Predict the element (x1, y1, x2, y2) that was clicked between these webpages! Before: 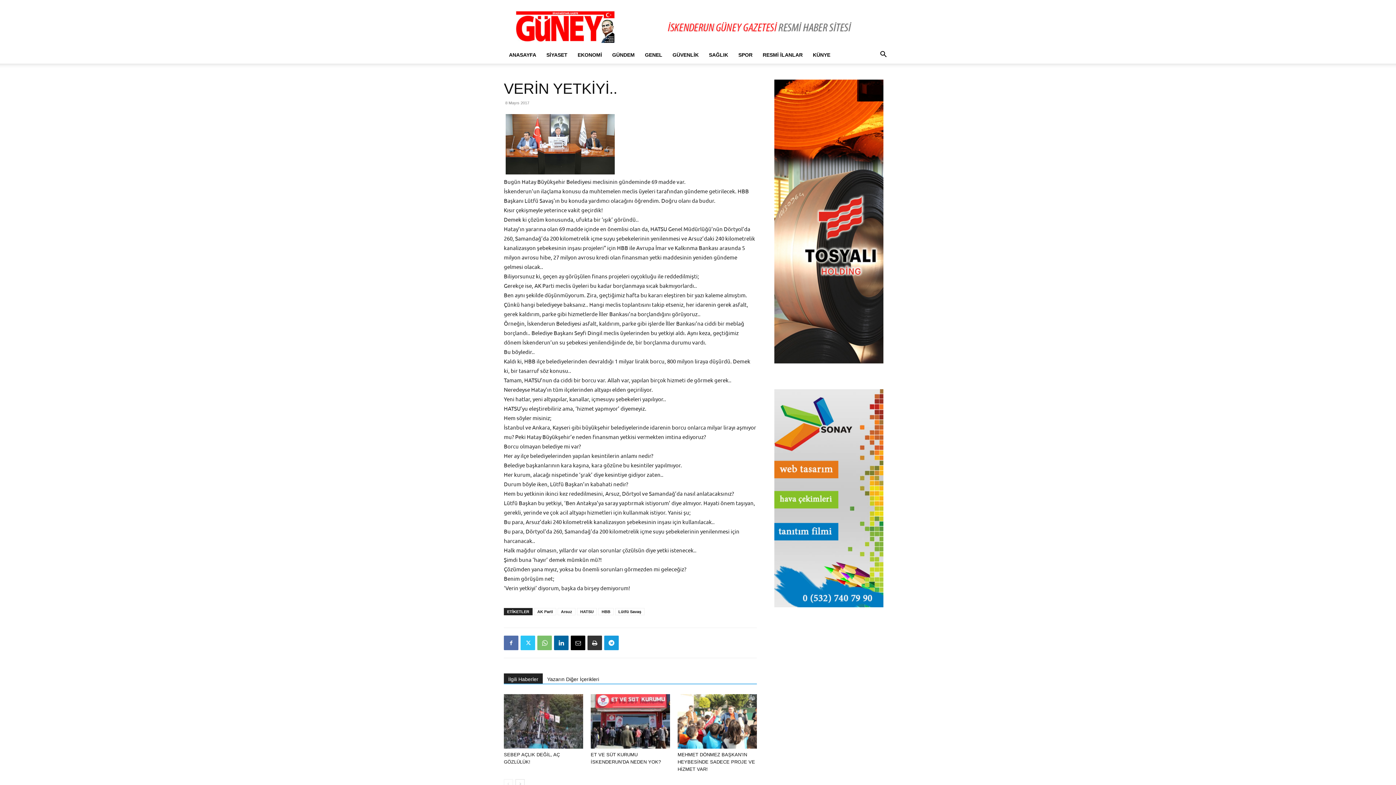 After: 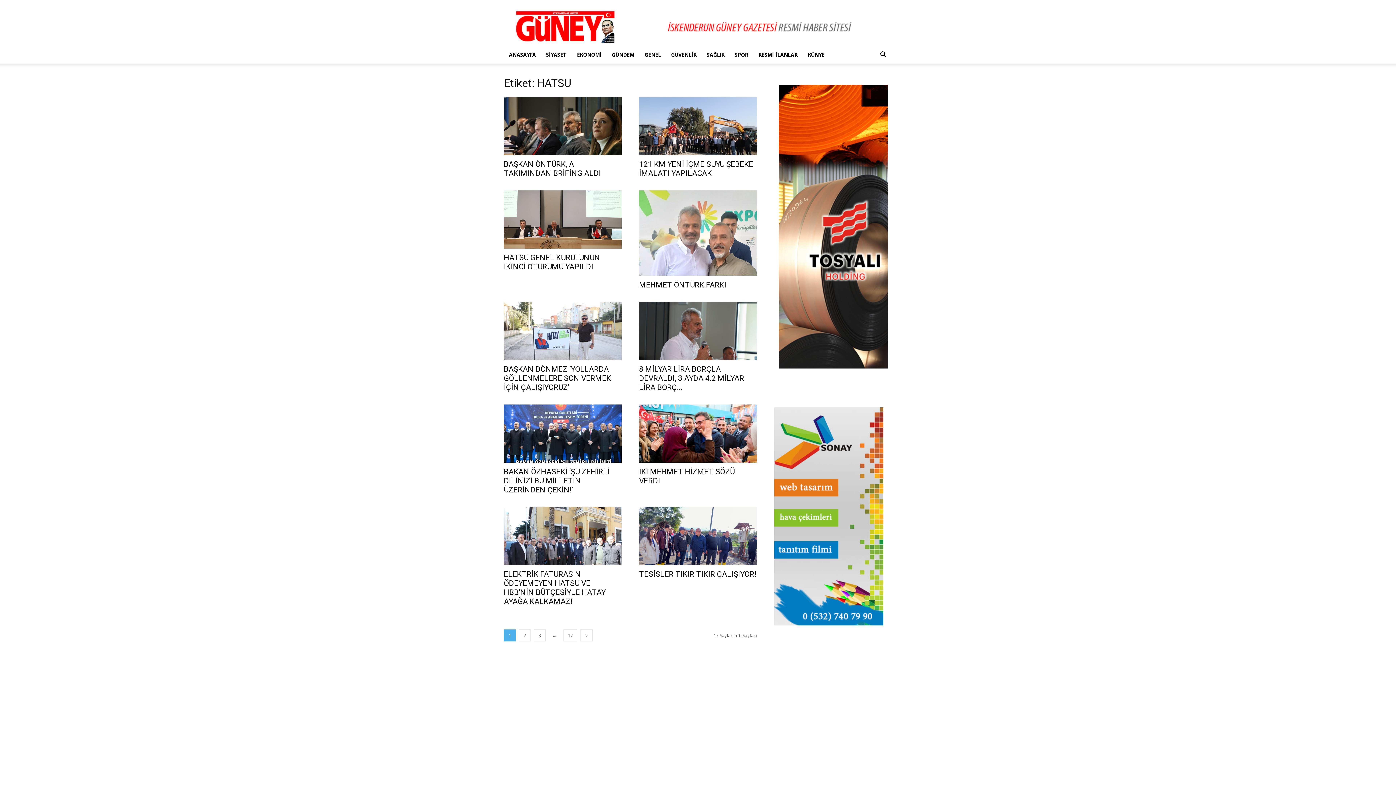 Action: bbox: (577, 608, 597, 615) label: HATSU